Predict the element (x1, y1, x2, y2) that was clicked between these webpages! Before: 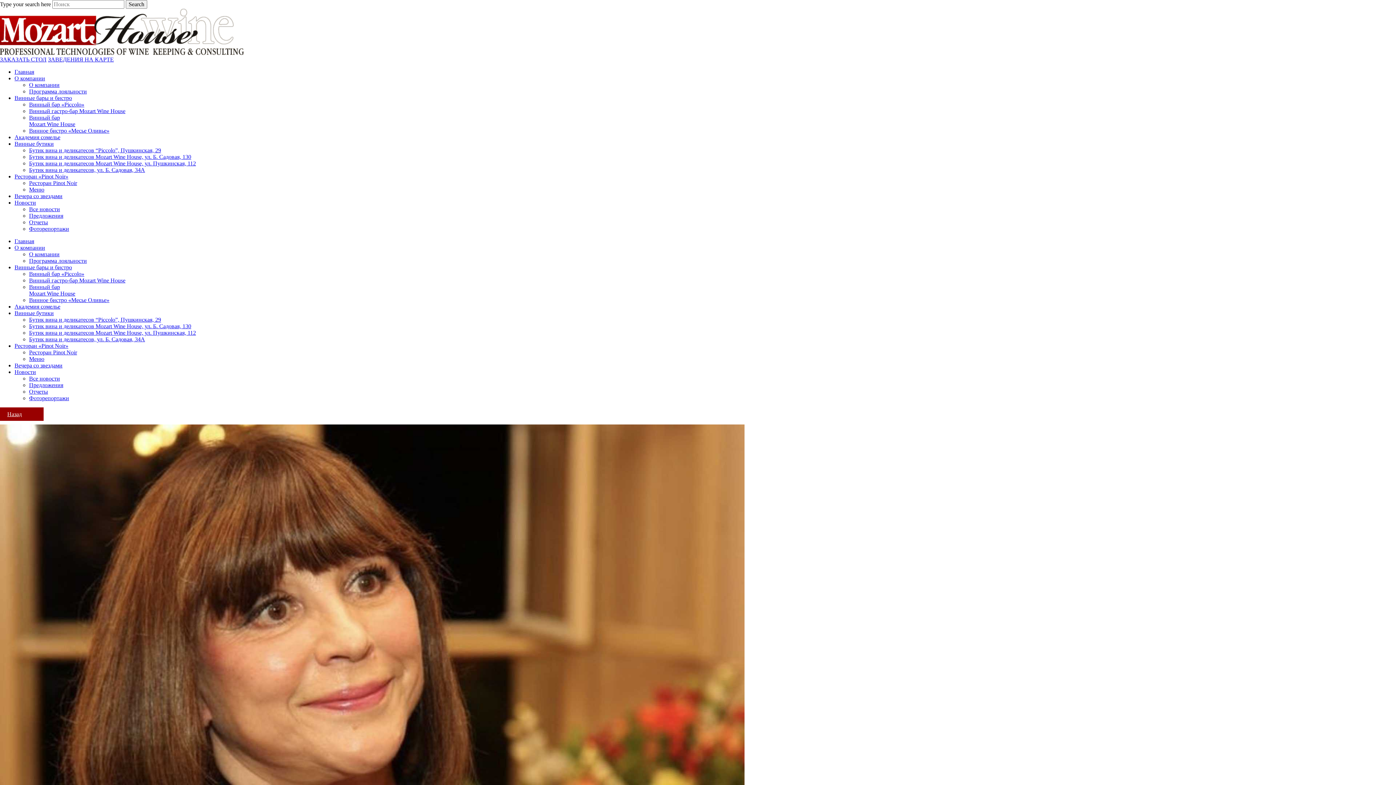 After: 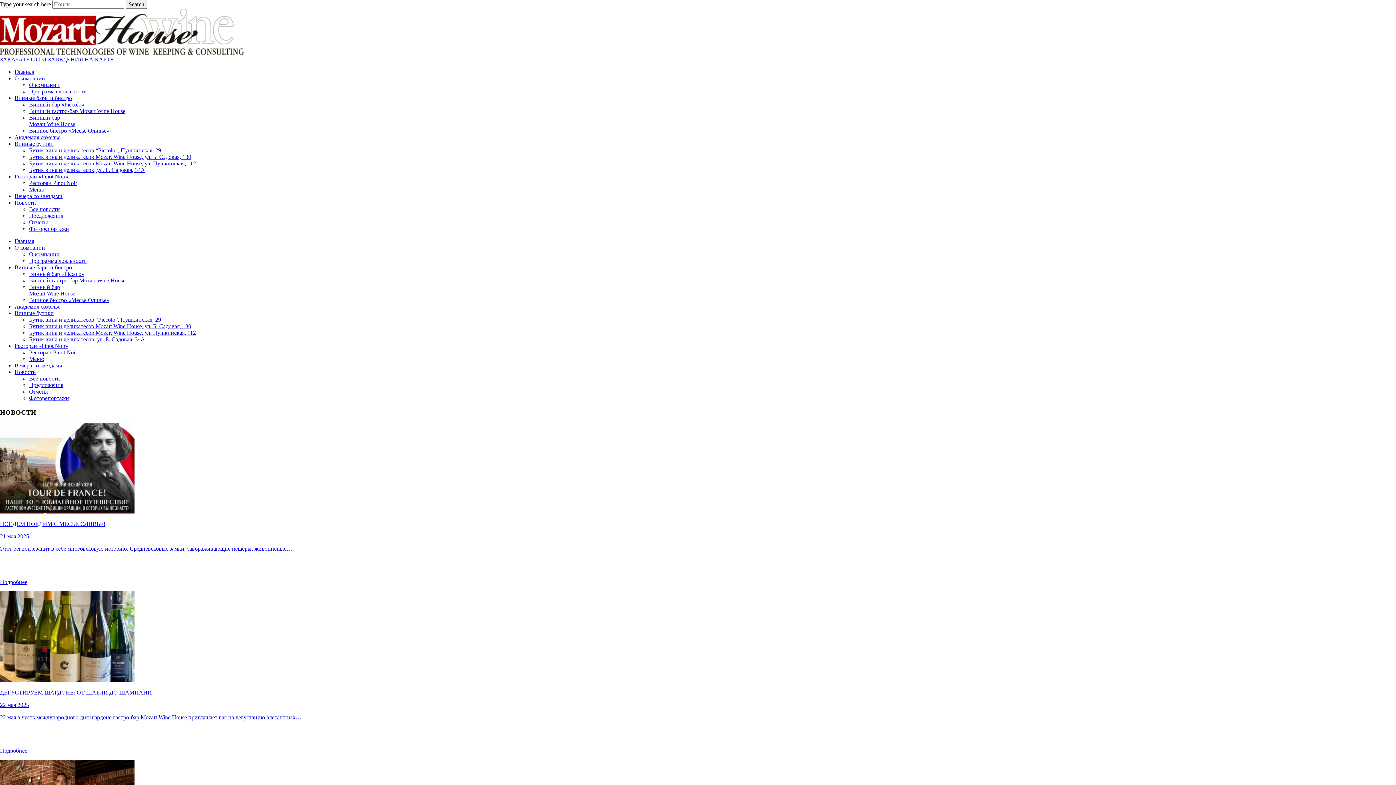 Action: label: Все новости bbox: (29, 375, 60, 381)